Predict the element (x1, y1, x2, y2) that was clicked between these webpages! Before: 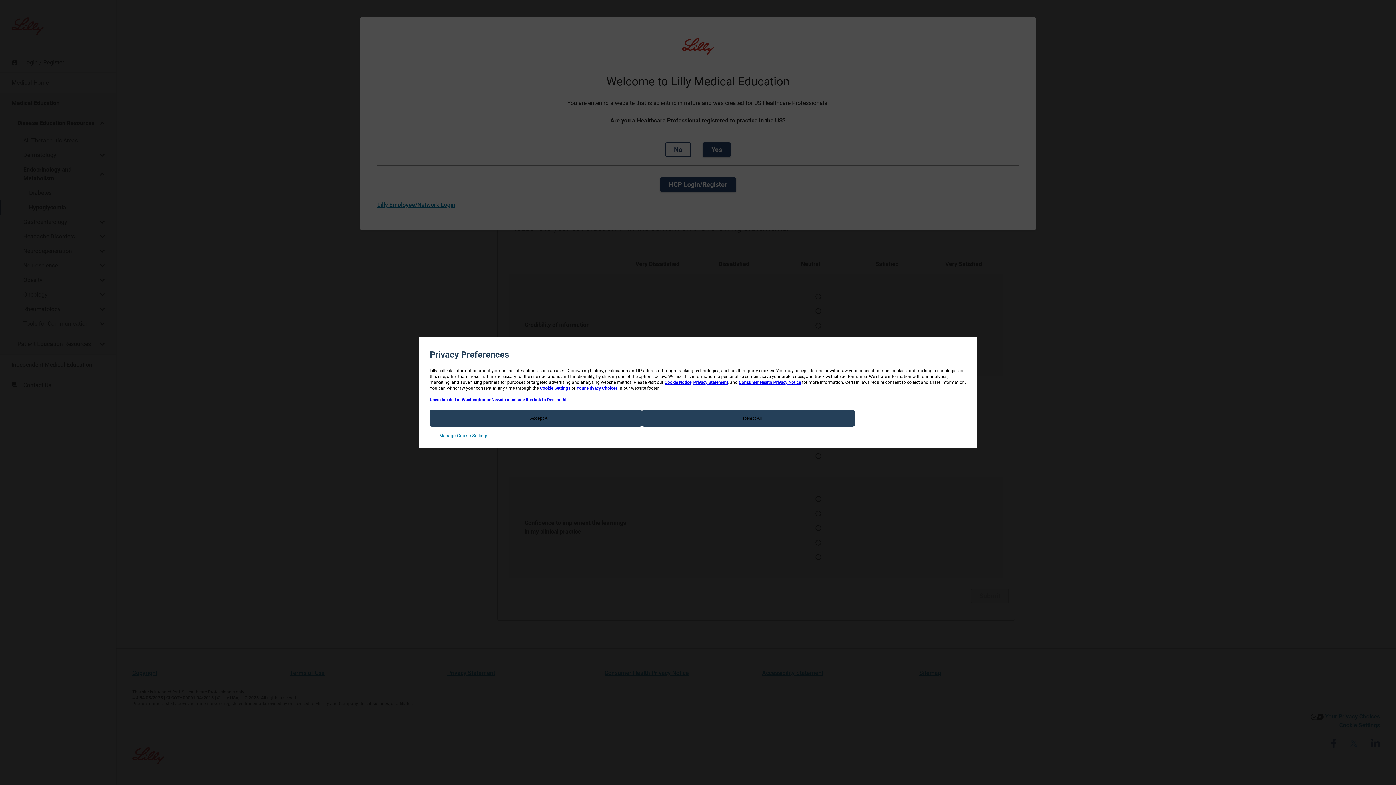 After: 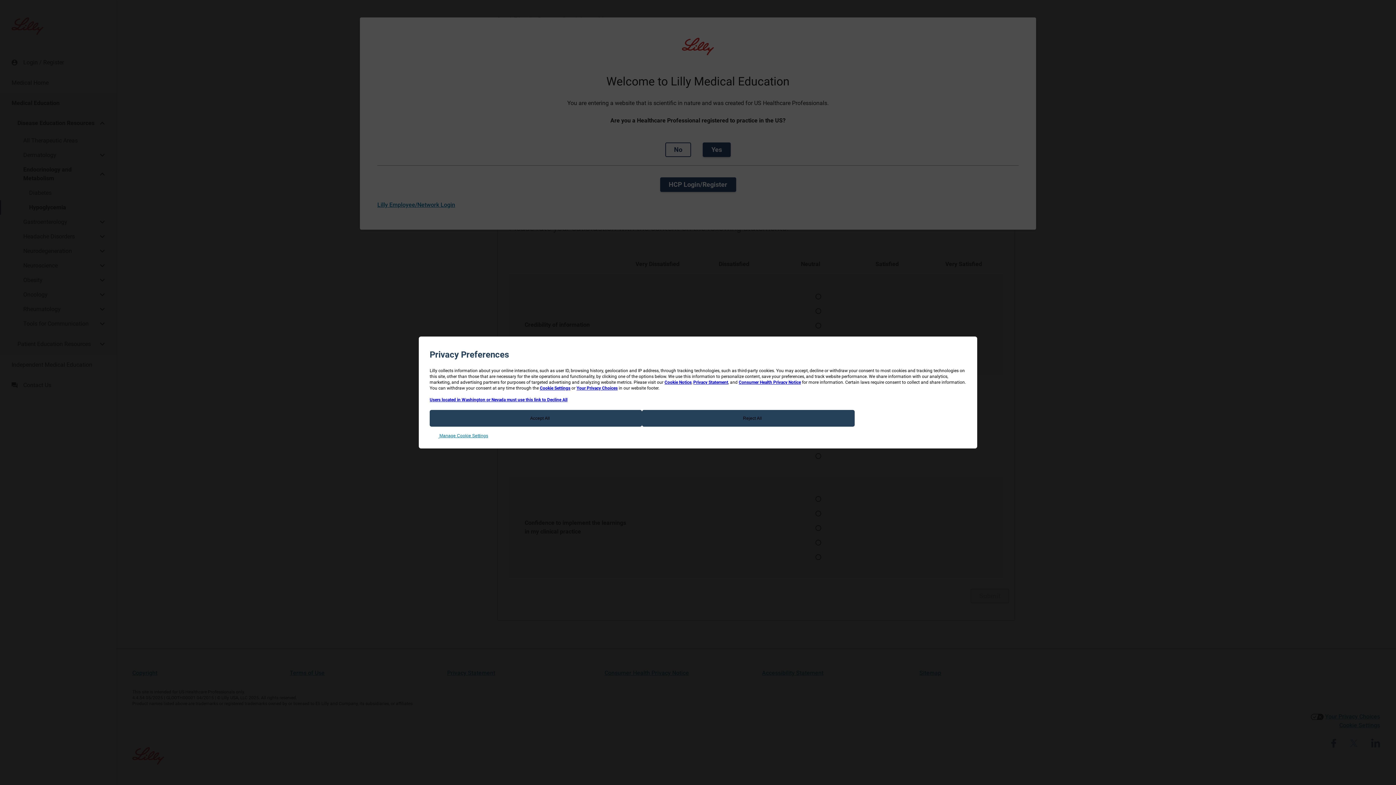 Action: label: Privacy Statement bbox: (693, 380, 728, 385)